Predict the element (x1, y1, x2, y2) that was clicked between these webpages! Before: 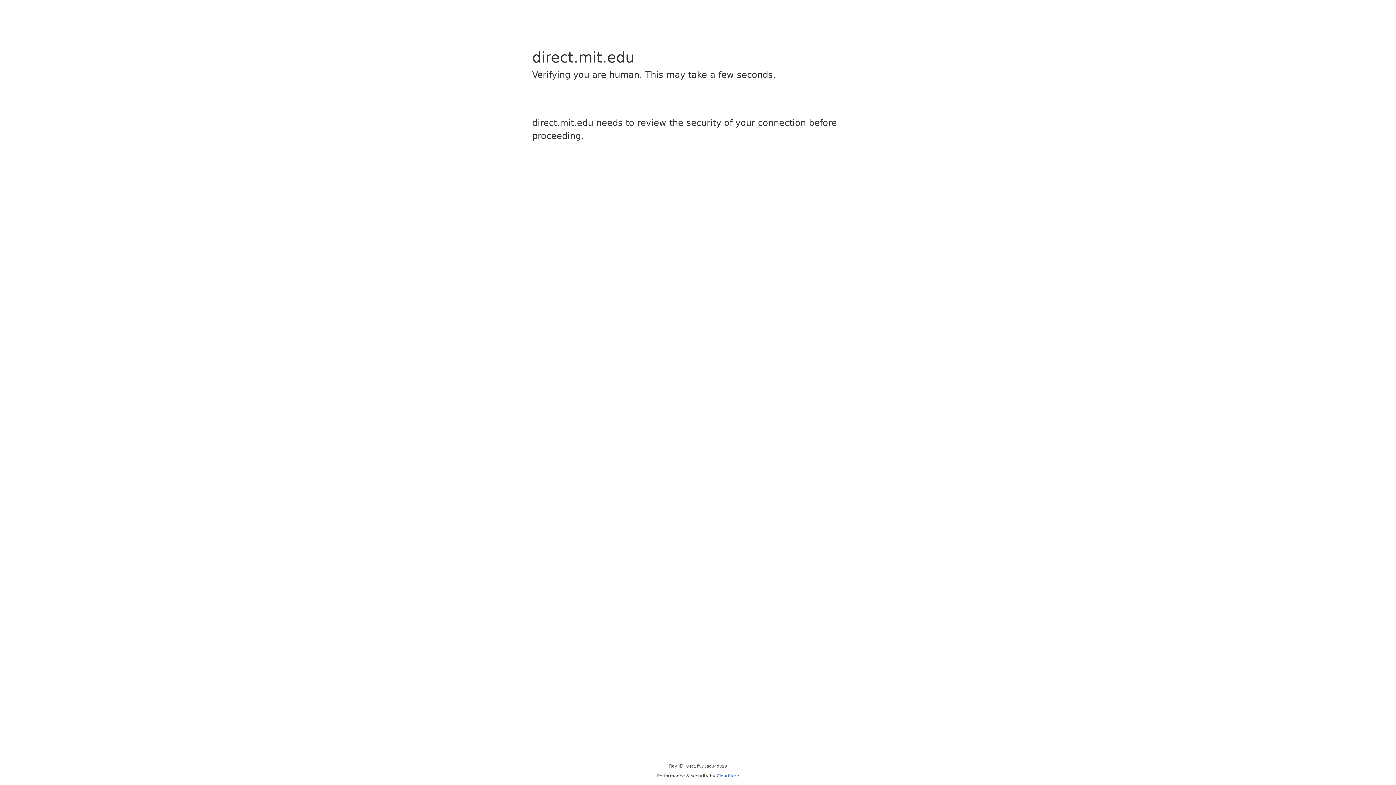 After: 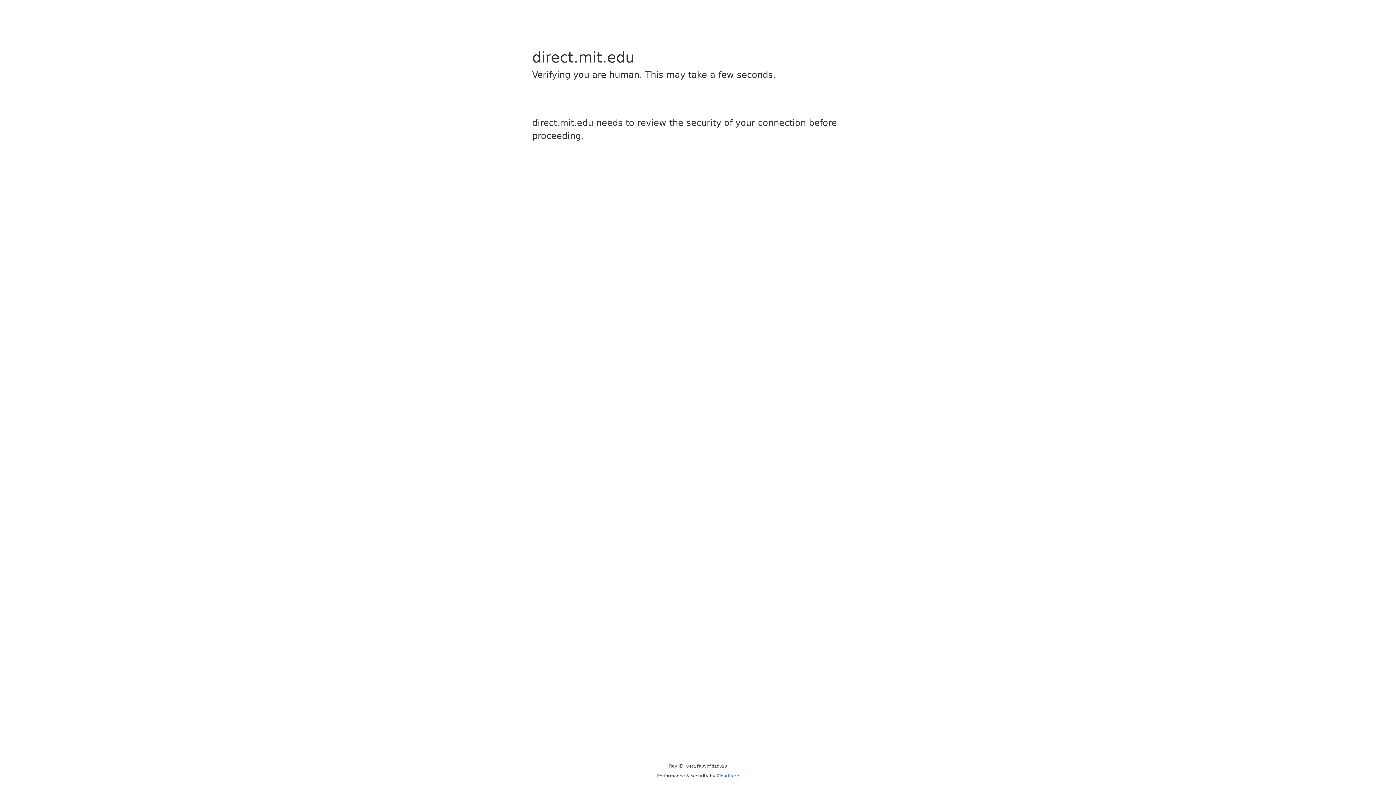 Action: bbox: (716, 773, 739, 778) label: Cloudflare